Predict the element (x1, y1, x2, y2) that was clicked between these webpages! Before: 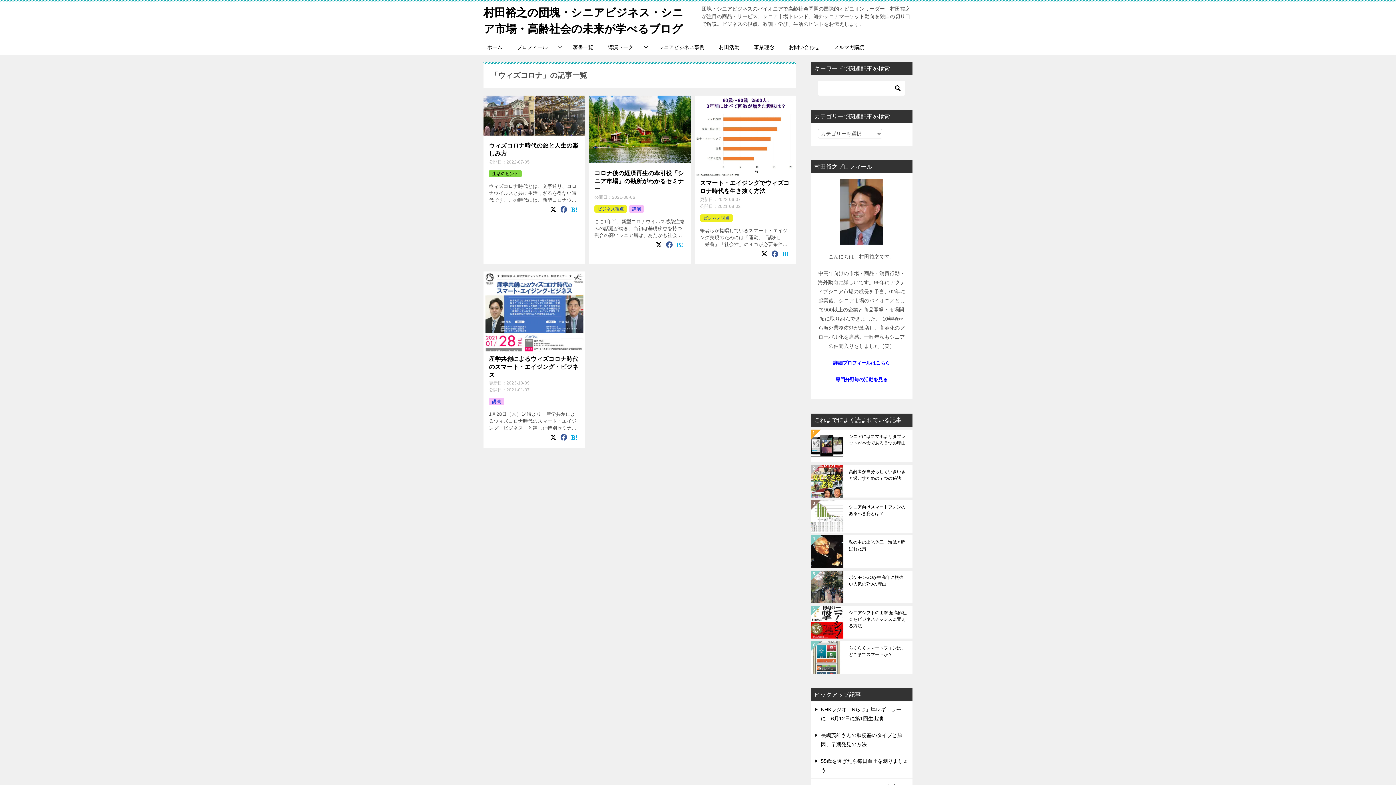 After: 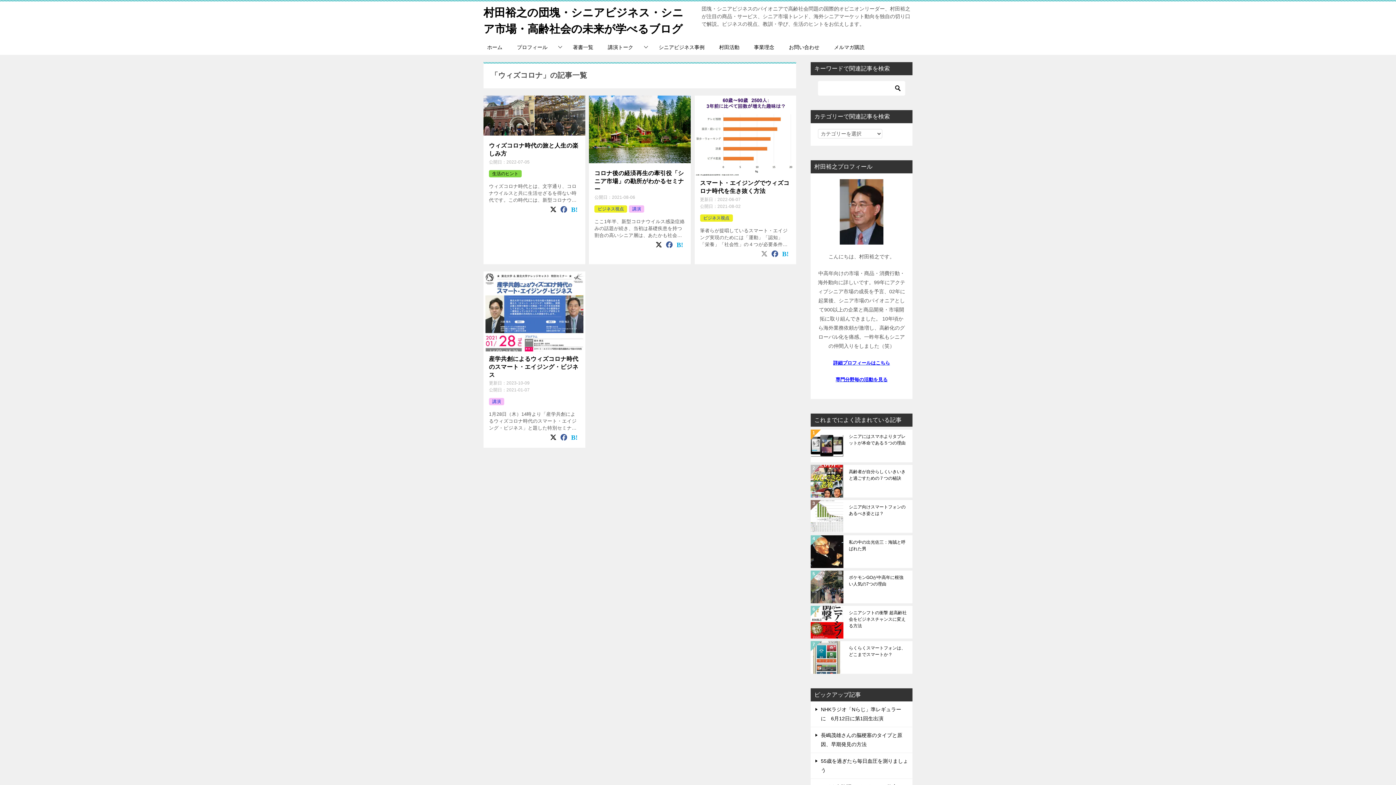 Action: bbox: (760, 249, 769, 258)